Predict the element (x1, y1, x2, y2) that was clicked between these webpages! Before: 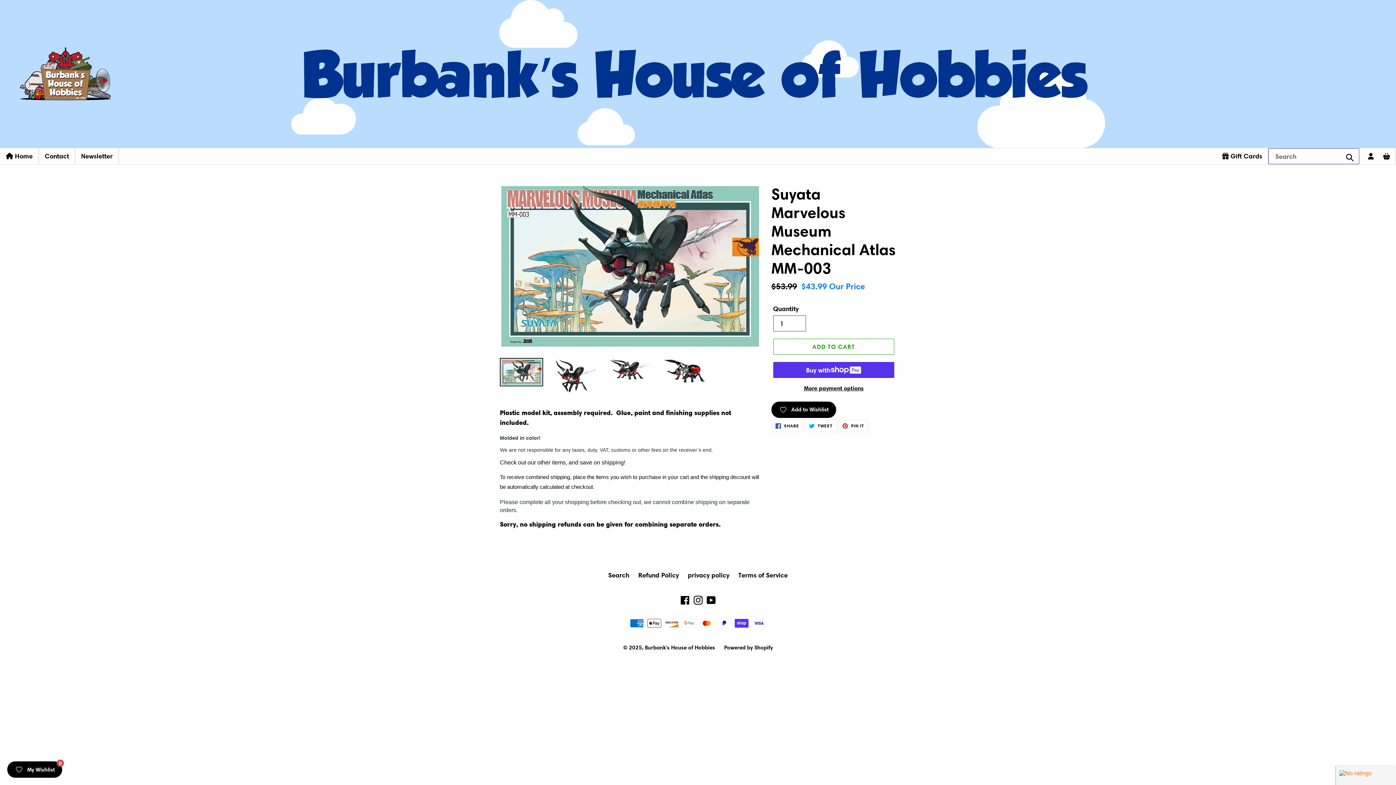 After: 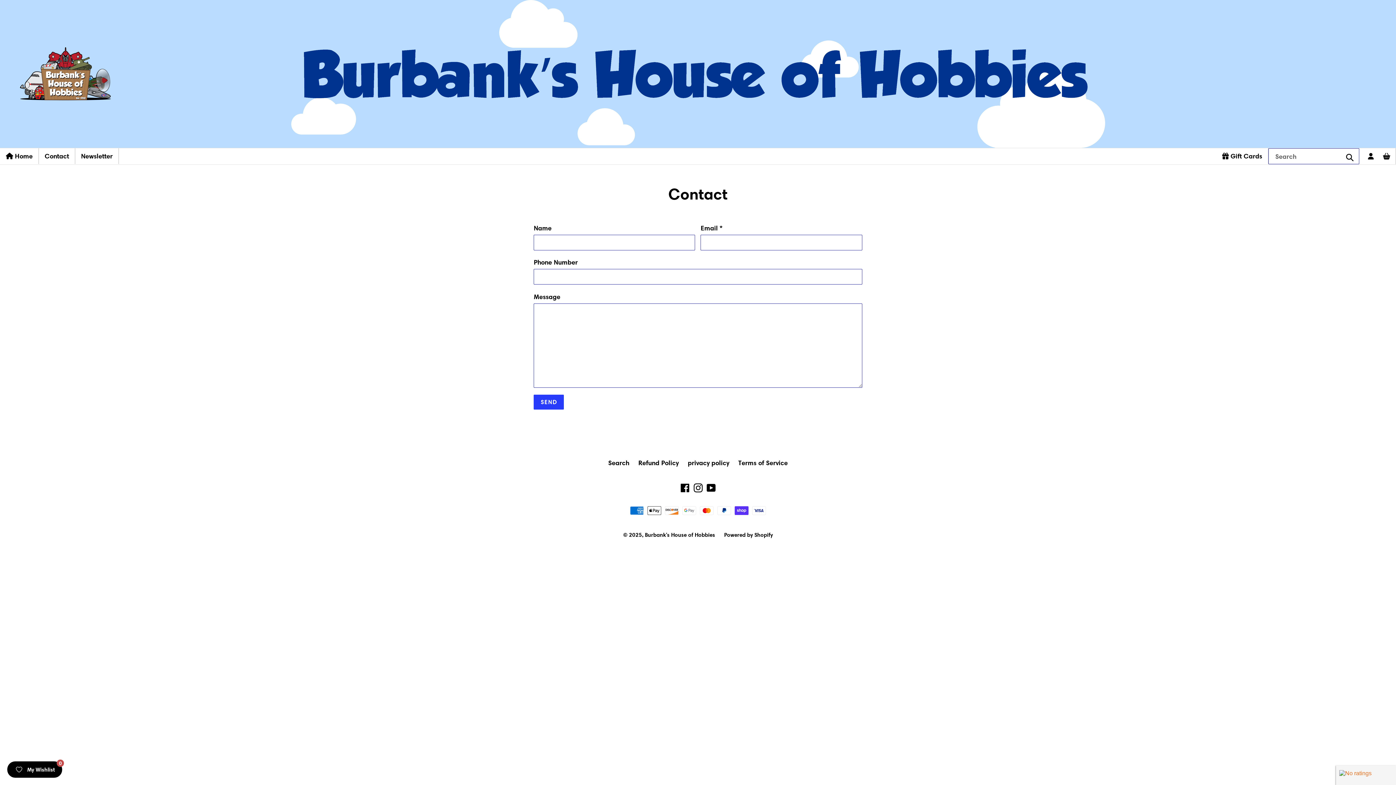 Action: label: Contact bbox: (38, 148, 74, 164)